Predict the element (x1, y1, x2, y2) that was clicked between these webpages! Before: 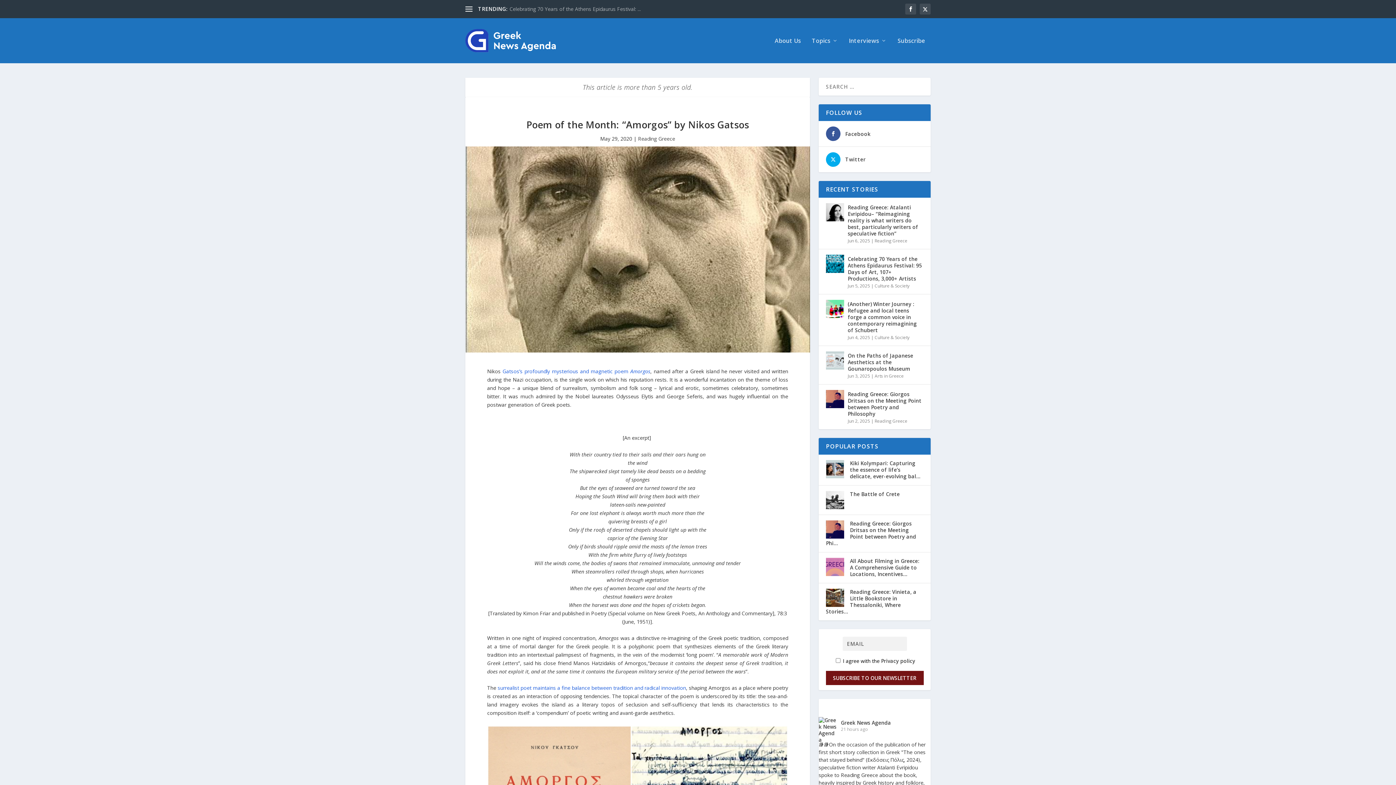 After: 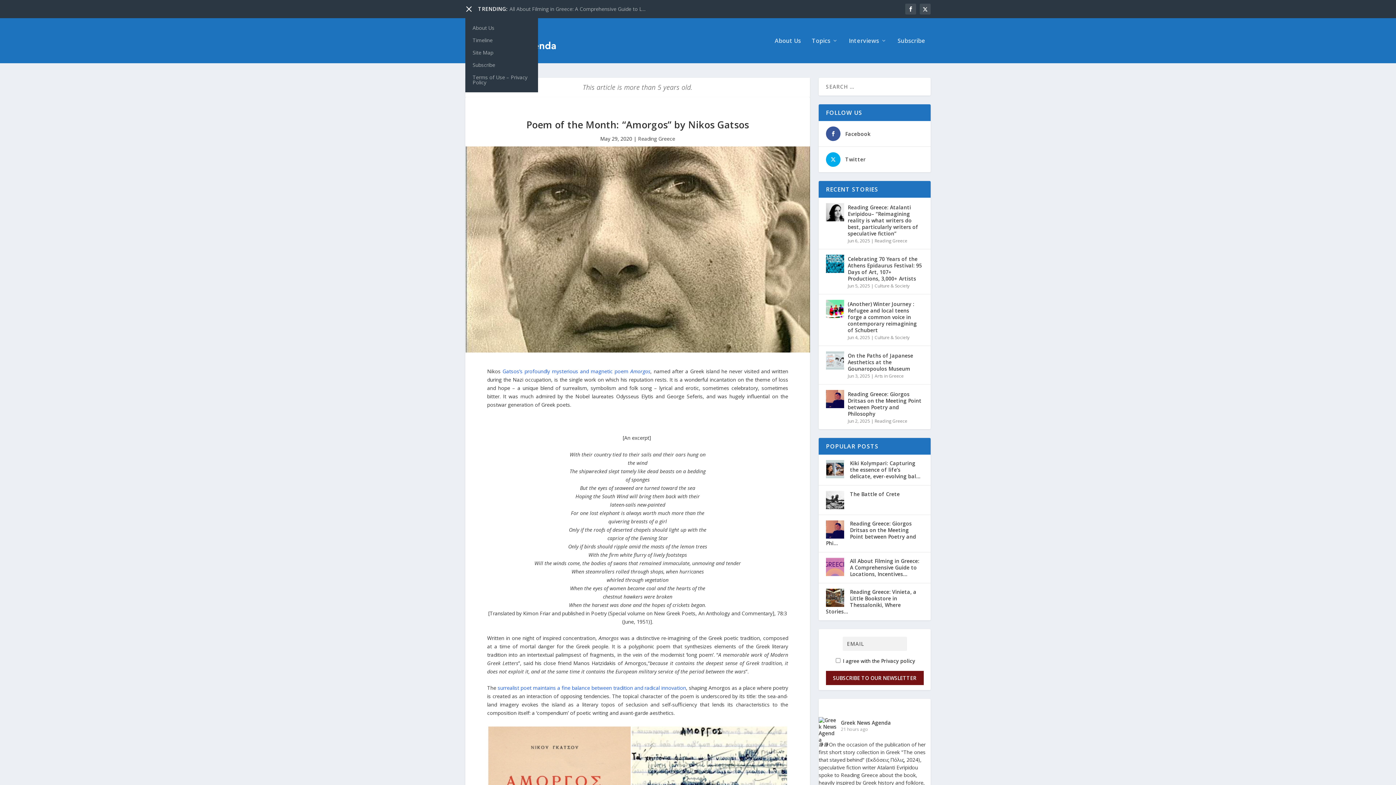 Action: bbox: (465, 5, 472, 12)